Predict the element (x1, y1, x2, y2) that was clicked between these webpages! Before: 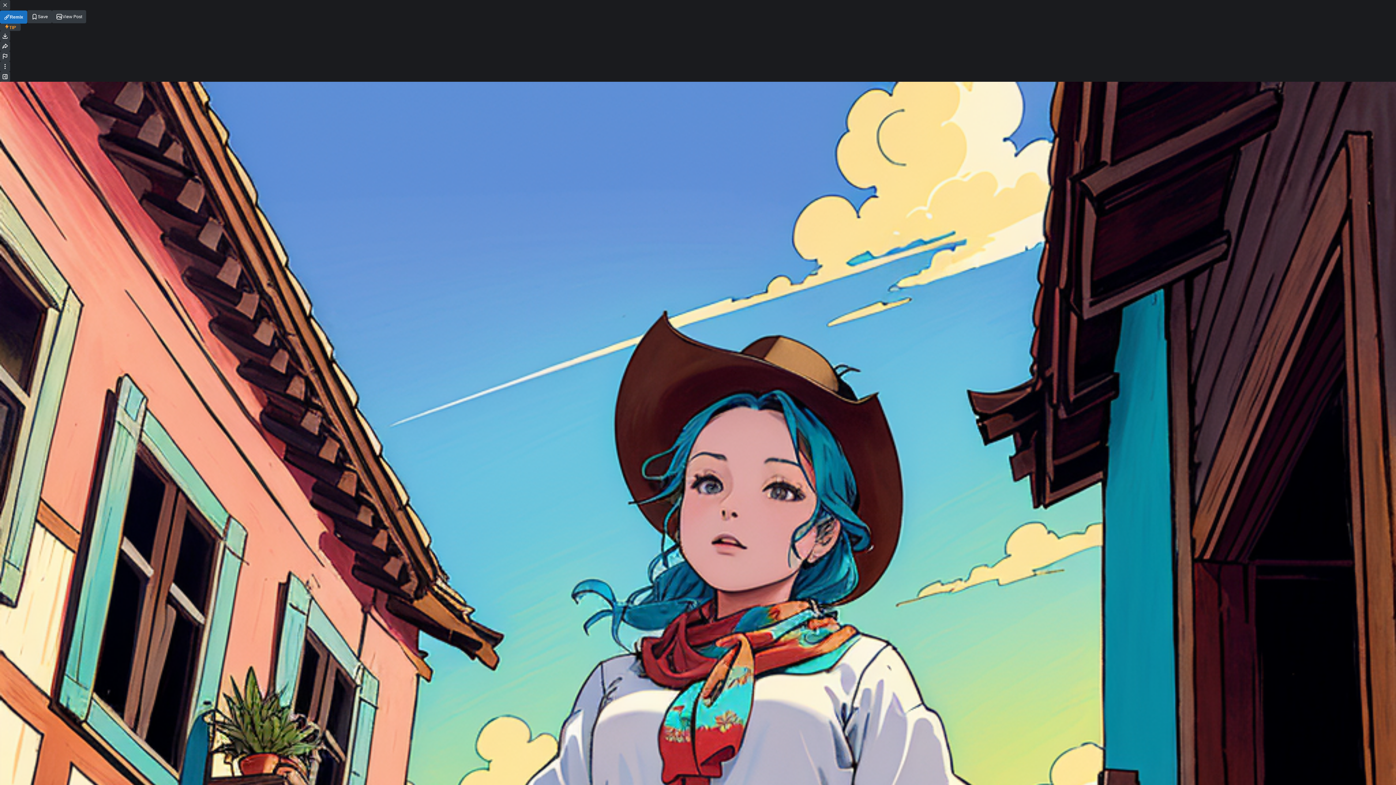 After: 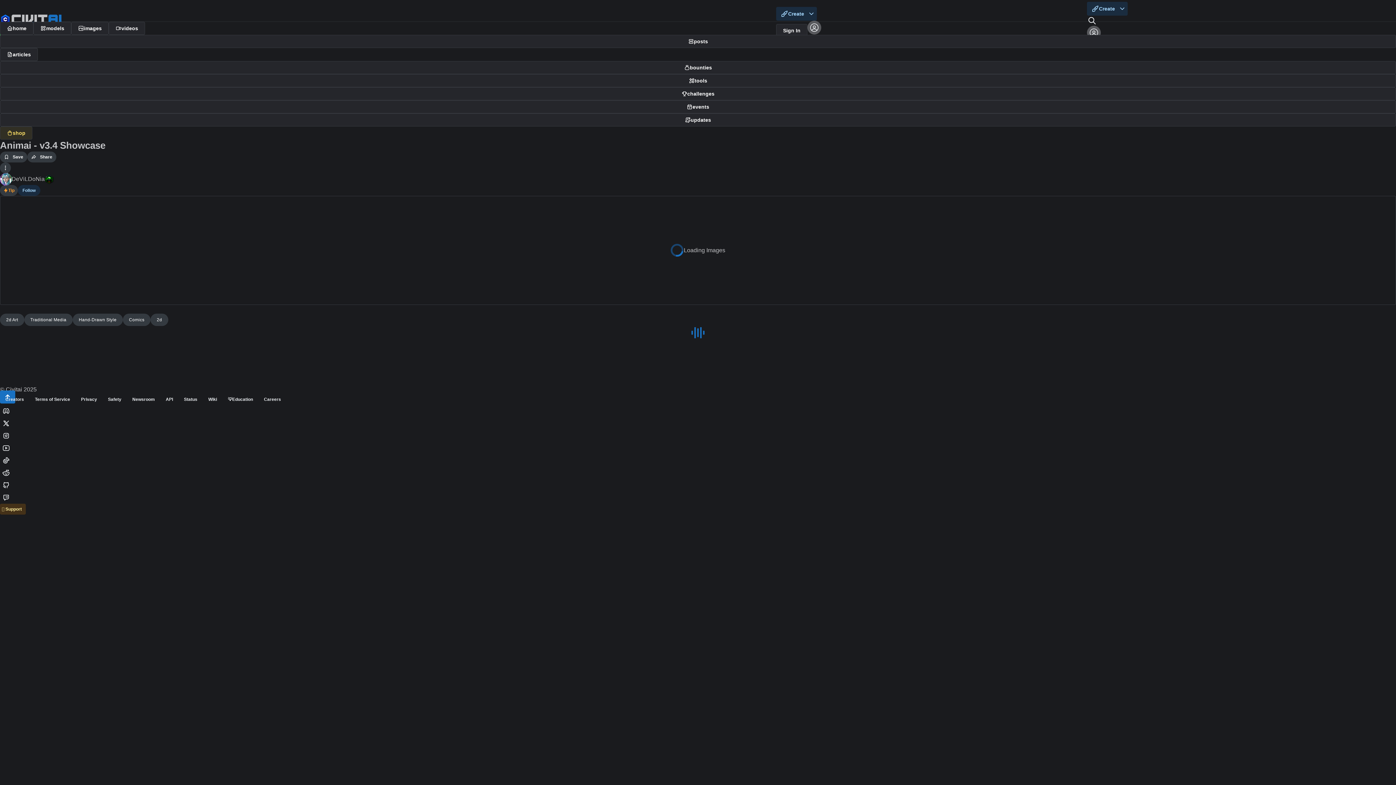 Action: bbox: (52, 14, 86, 21) label: View Post